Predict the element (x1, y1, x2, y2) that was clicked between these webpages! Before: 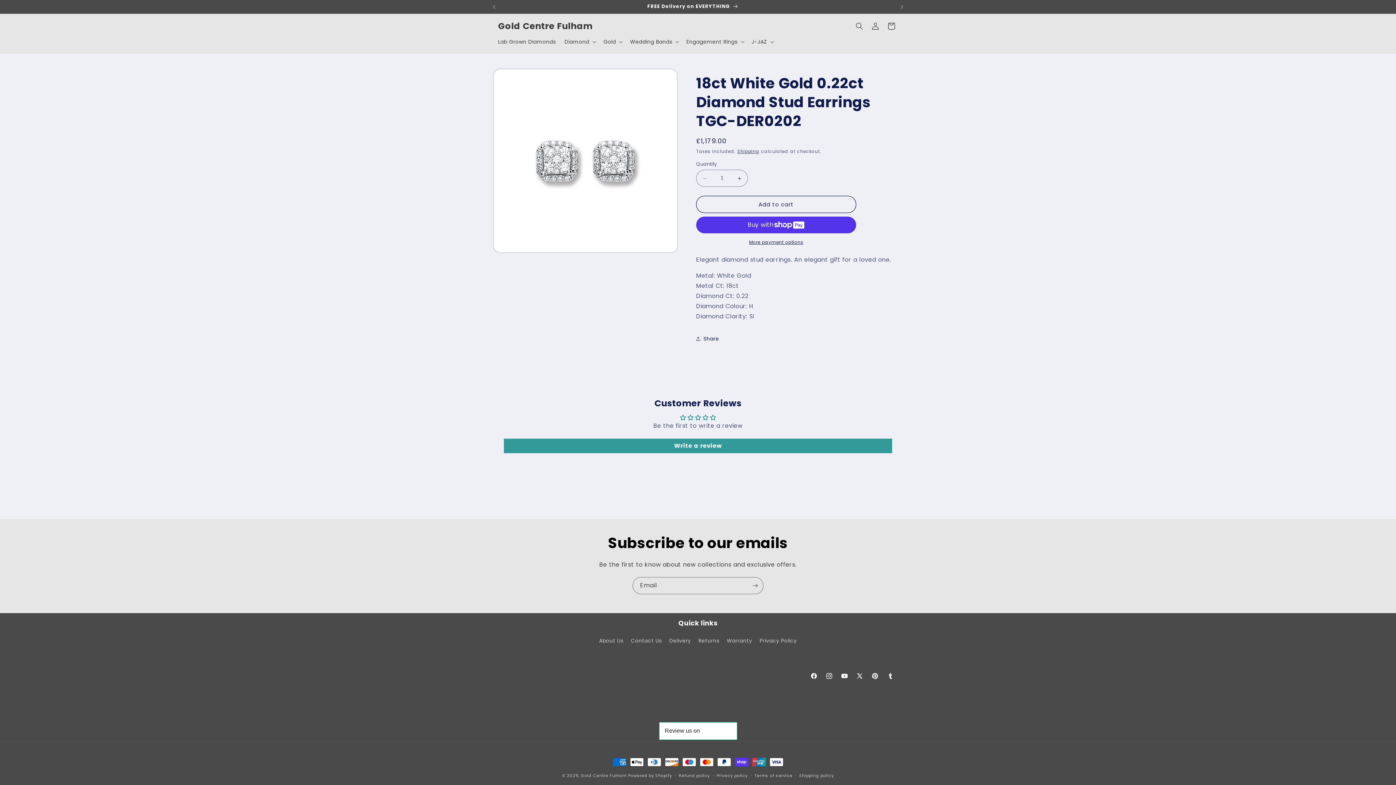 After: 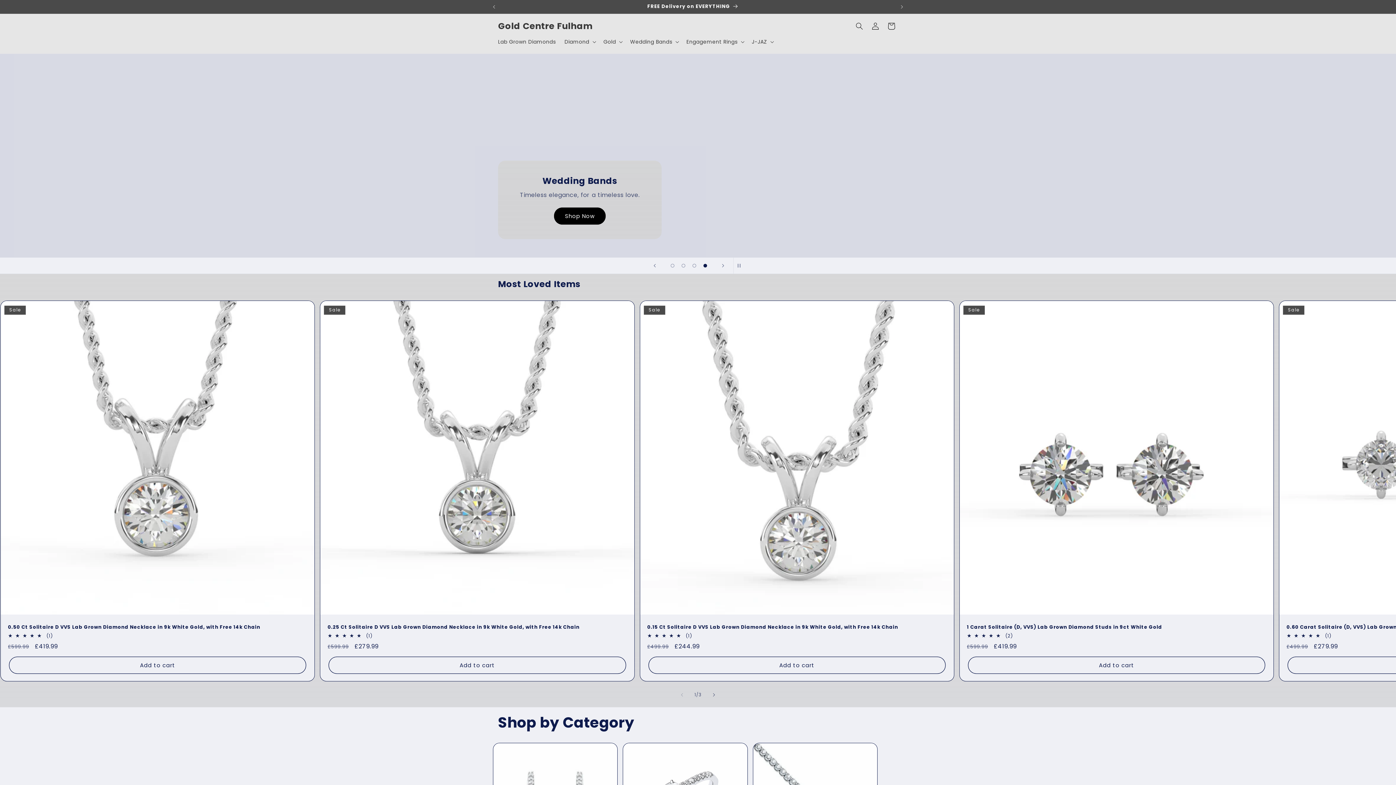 Action: label: Gold Centre Fulham bbox: (495, 19, 595, 33)